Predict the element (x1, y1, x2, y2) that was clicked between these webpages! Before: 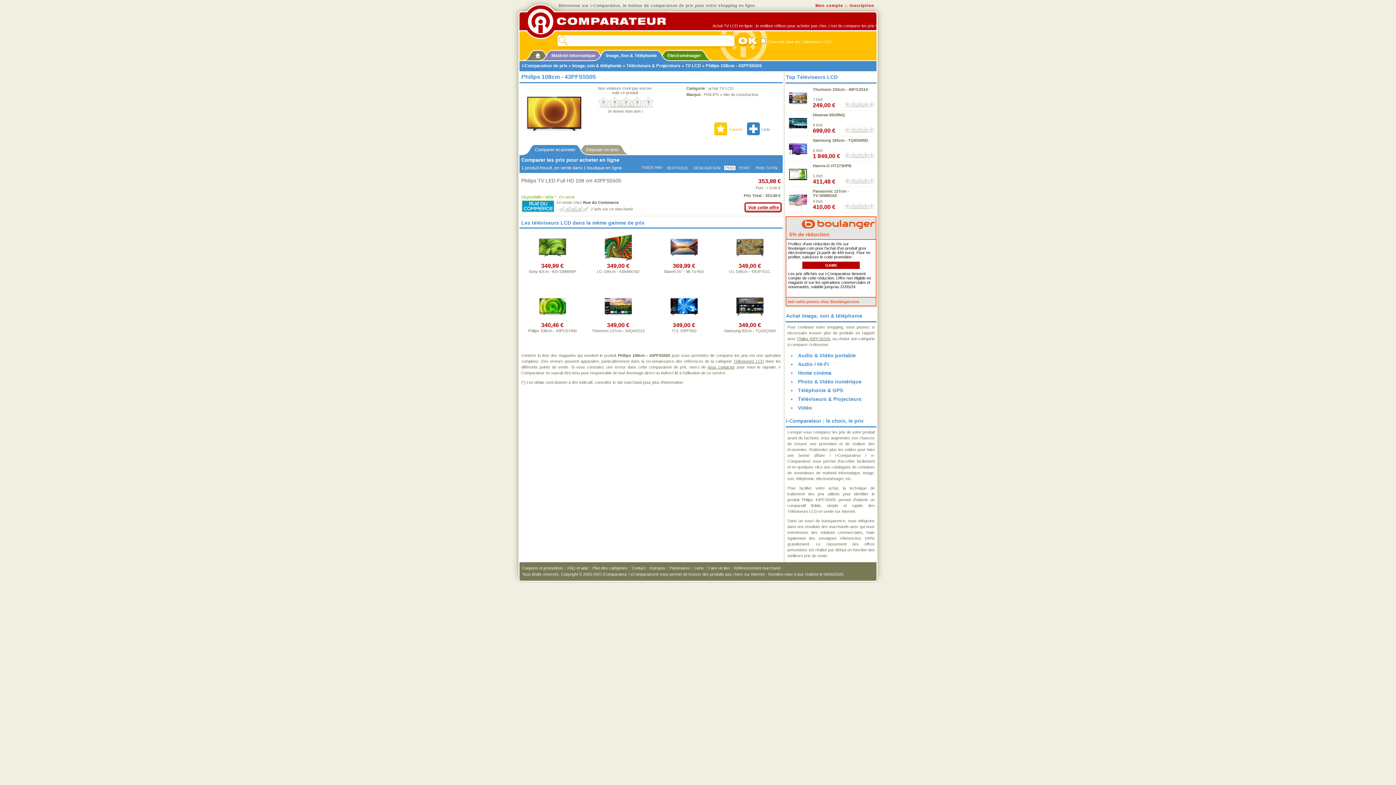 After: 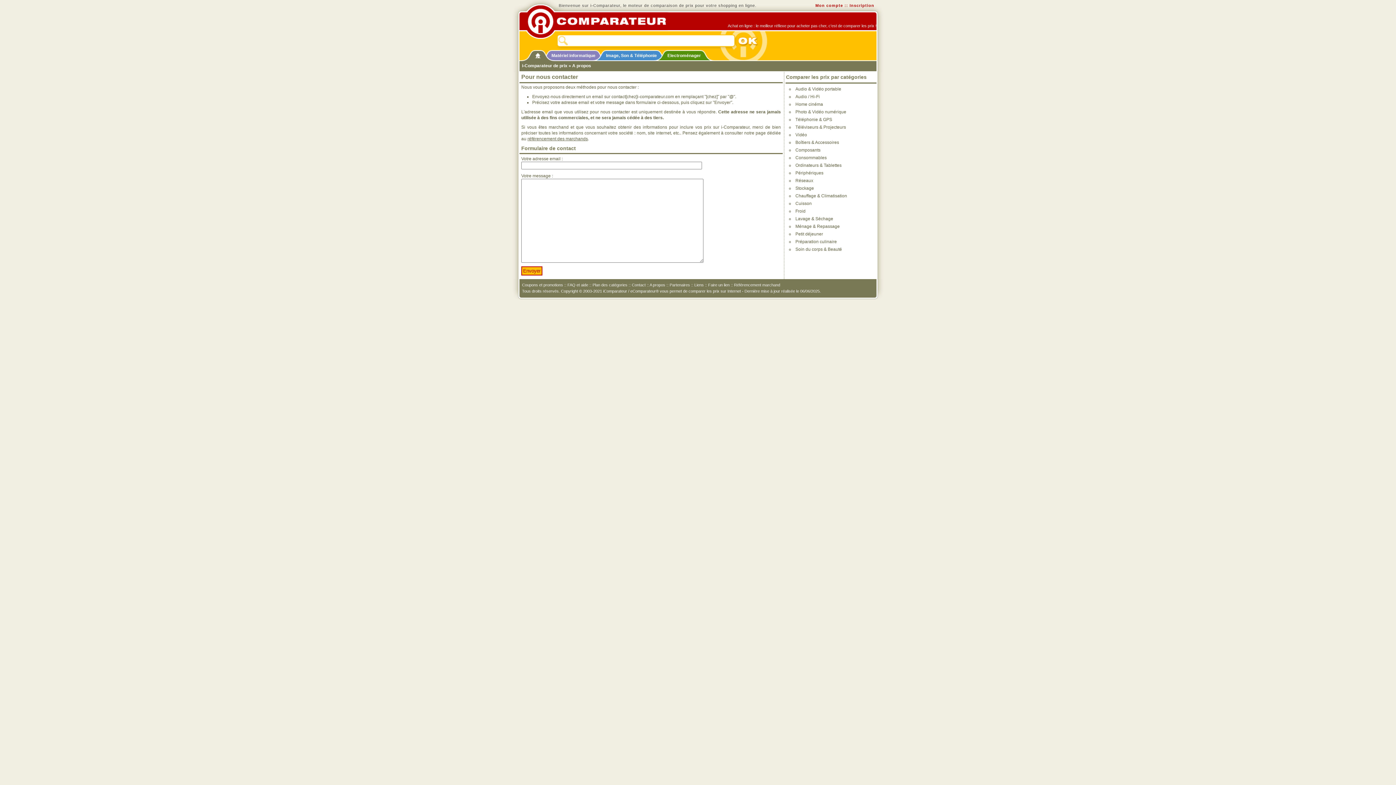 Action: bbox: (632, 566, 645, 570) label: Contact